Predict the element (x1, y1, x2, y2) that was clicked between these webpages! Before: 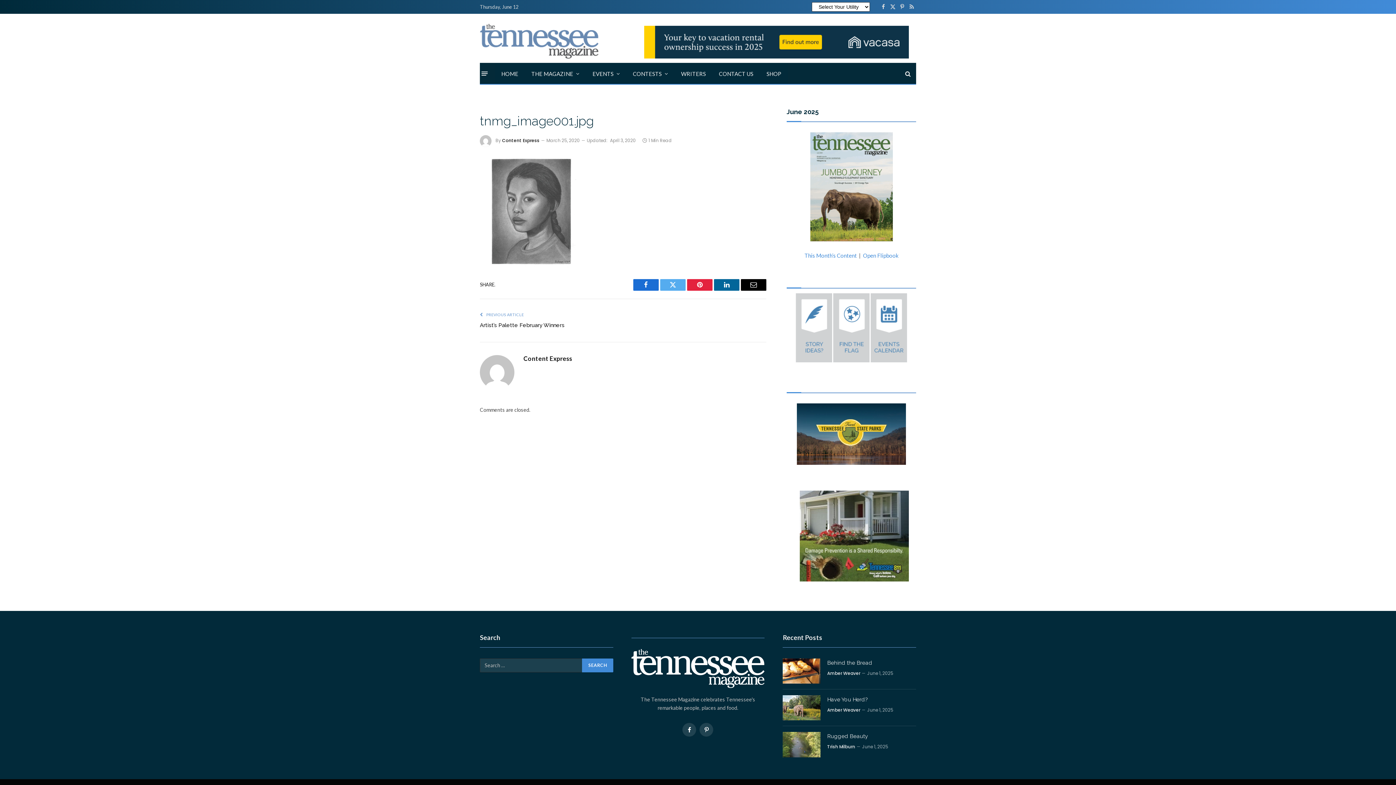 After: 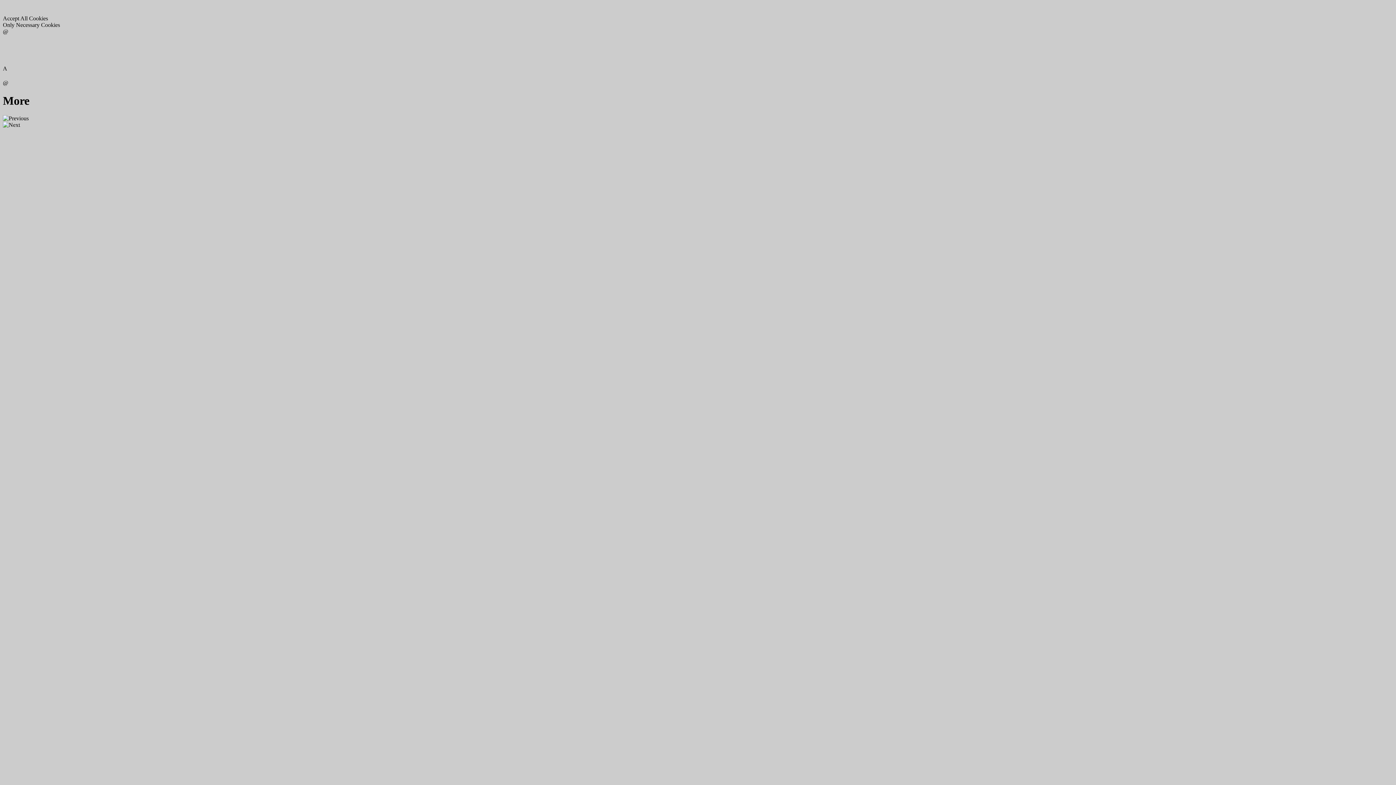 Action: bbox: (863, 252, 898, 258) label: Open Flipbook